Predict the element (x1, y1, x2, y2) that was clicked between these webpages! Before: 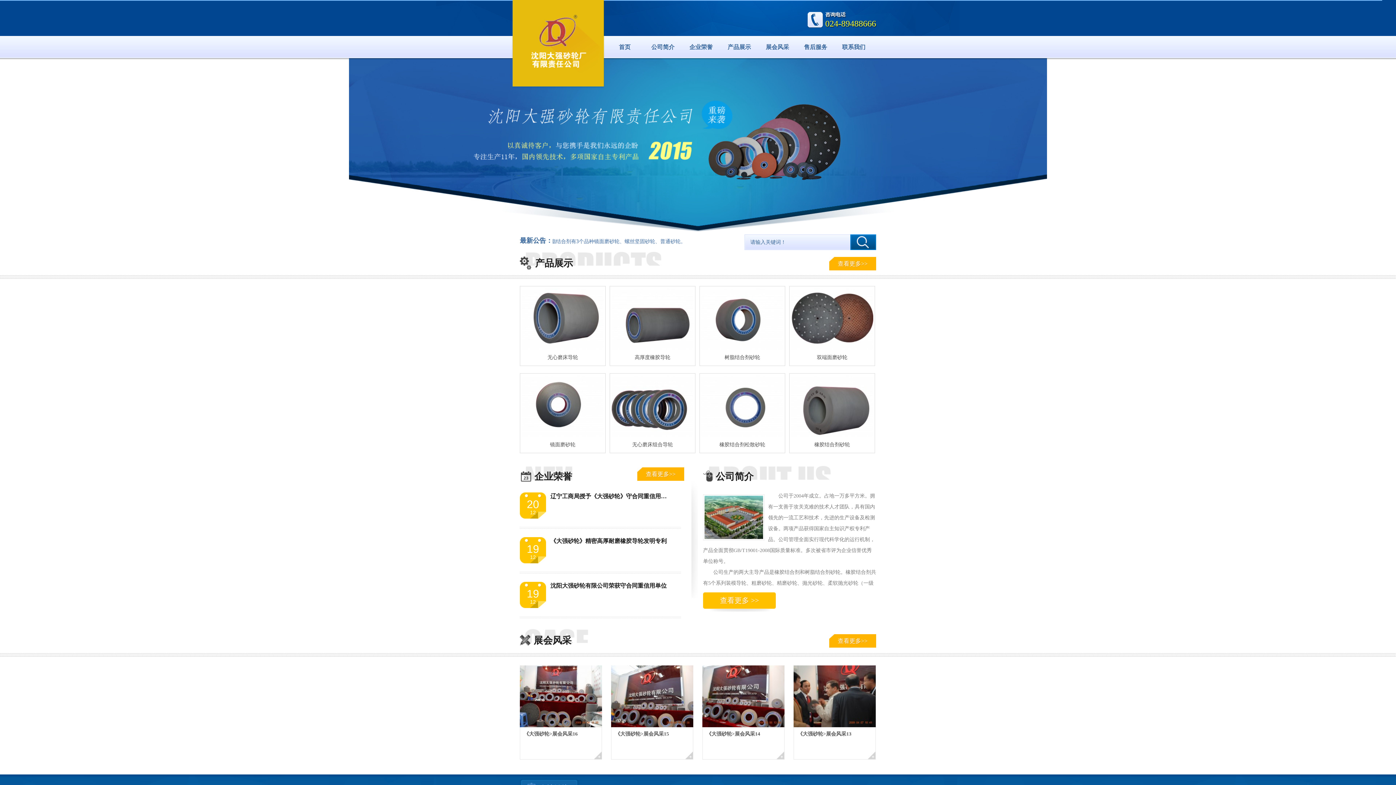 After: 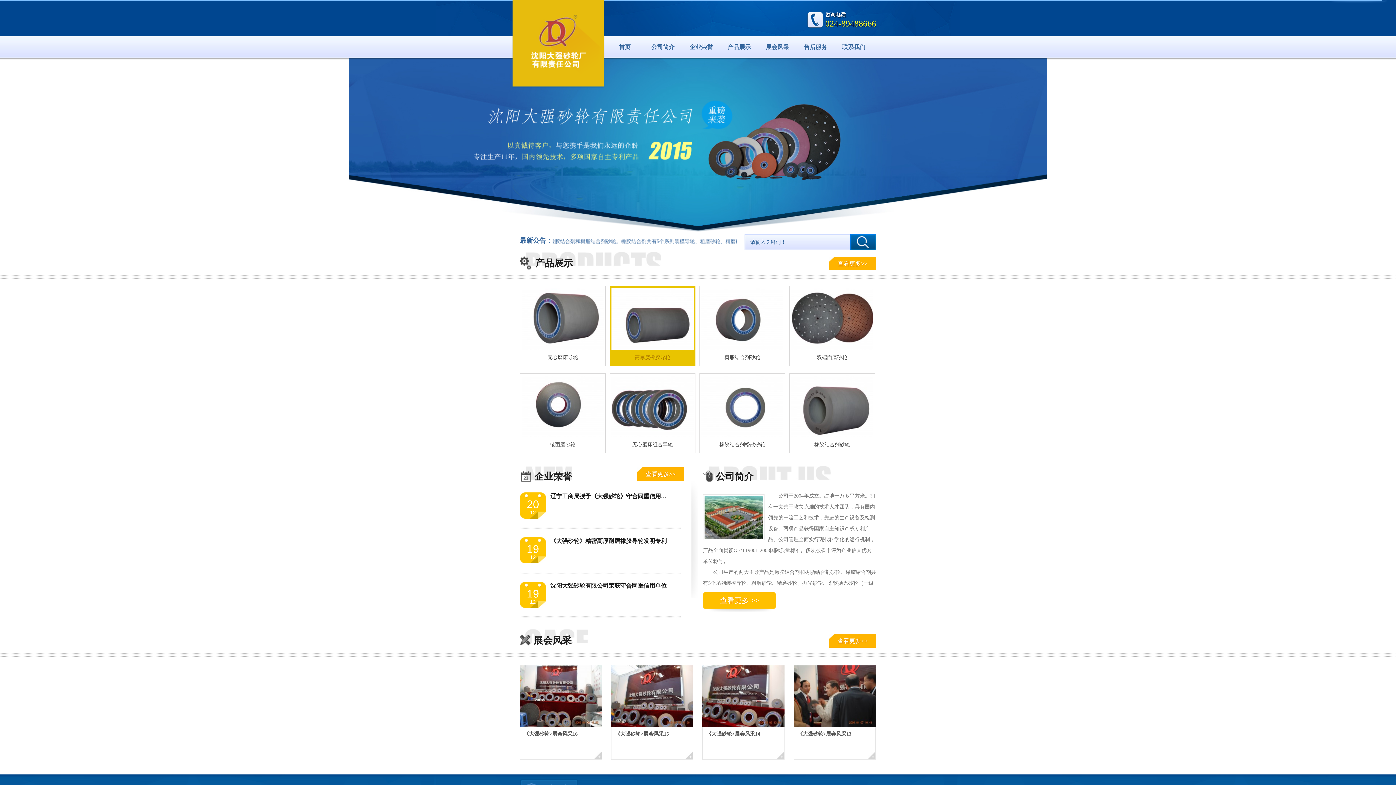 Action: bbox: (634, 354, 670, 360) label: 高厚度橡胶导轮